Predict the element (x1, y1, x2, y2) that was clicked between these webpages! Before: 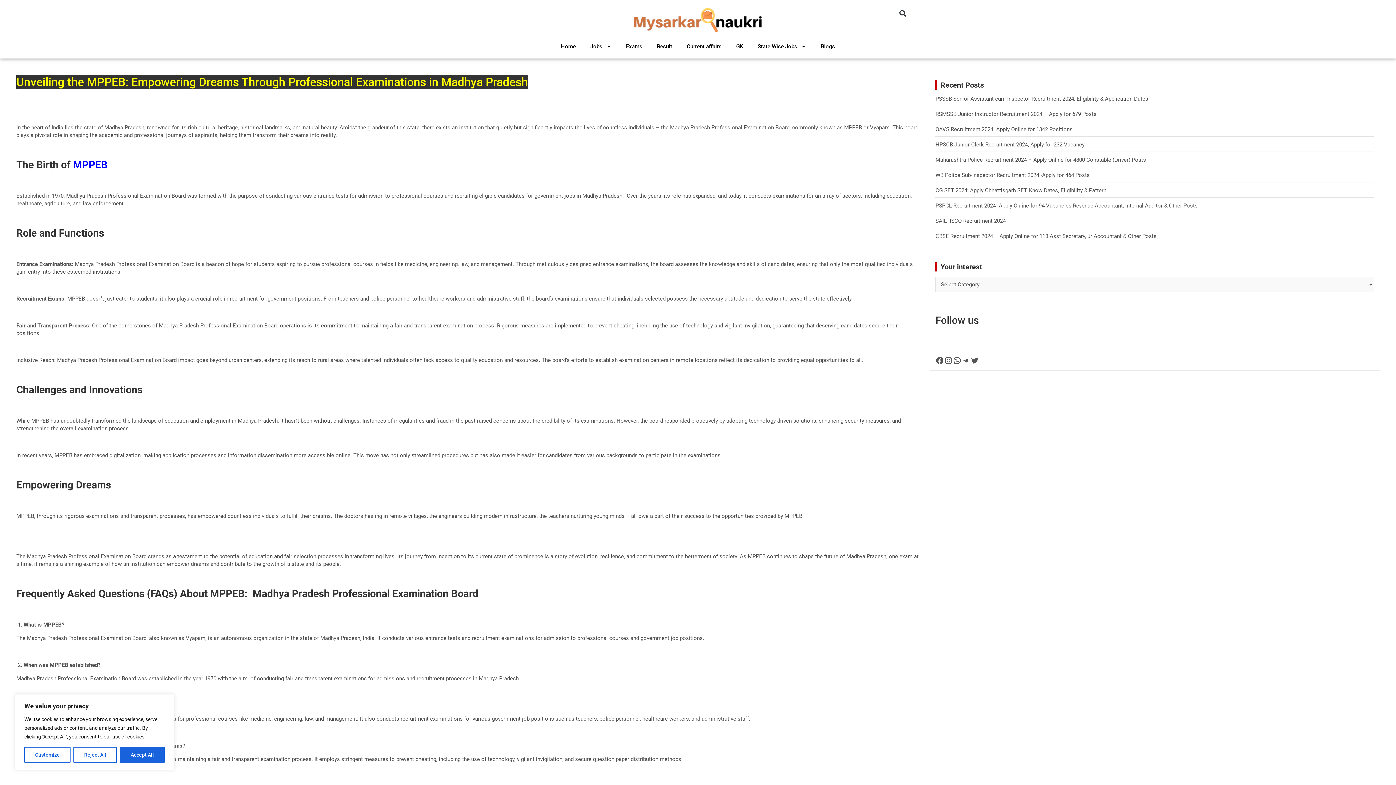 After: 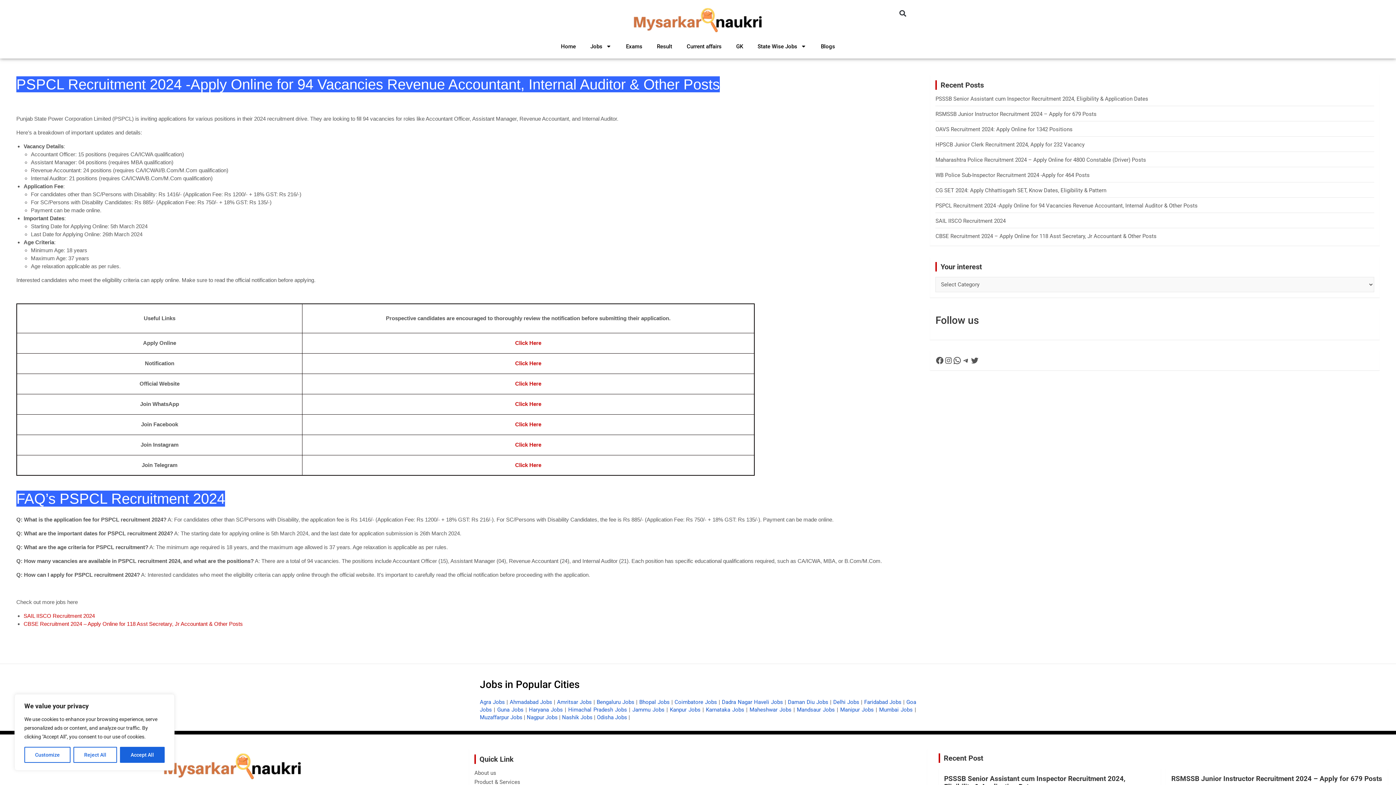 Action: bbox: (935, 202, 1197, 208) label: PSPCL Recruitment 2024 -Apply Online for 94 Vacancies Revenue Accountant, Internal Auditor & Other Posts